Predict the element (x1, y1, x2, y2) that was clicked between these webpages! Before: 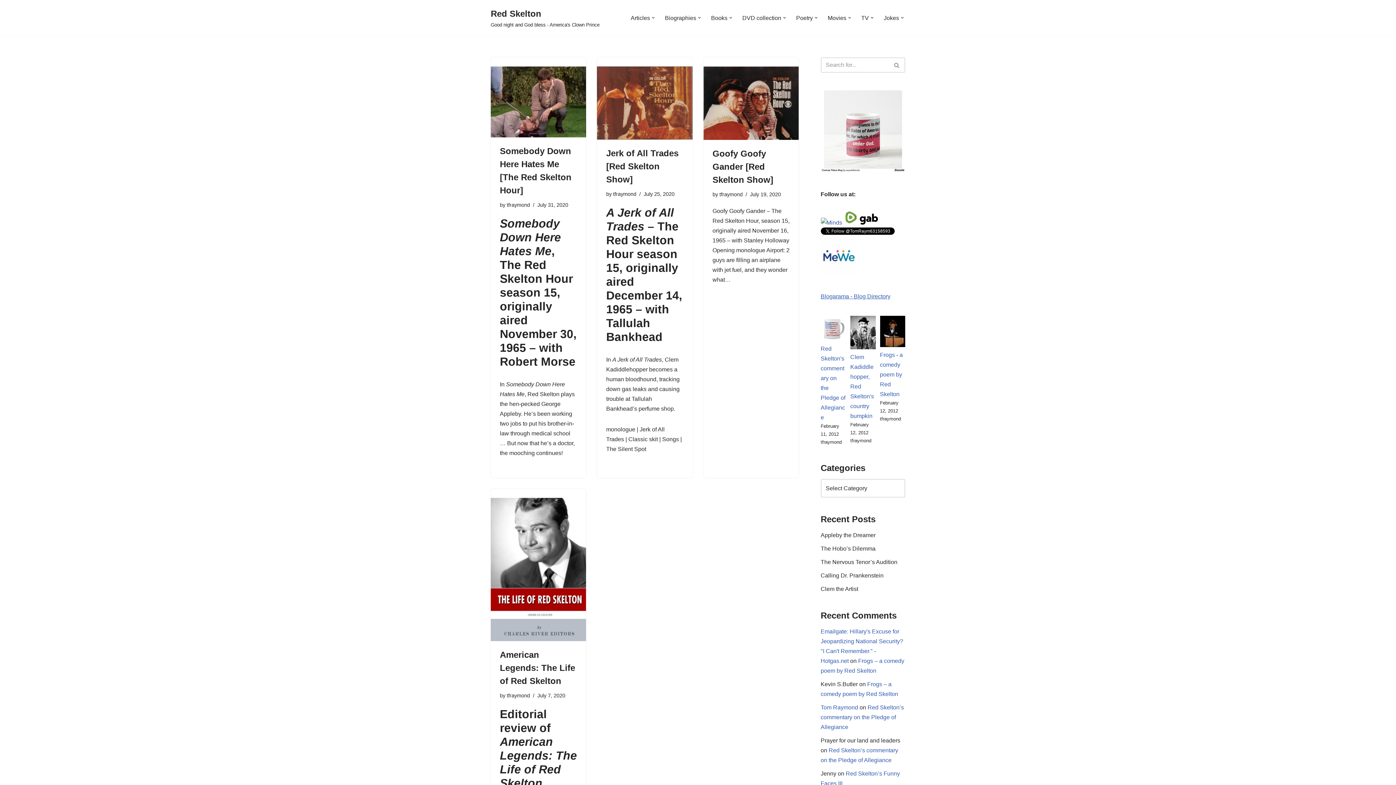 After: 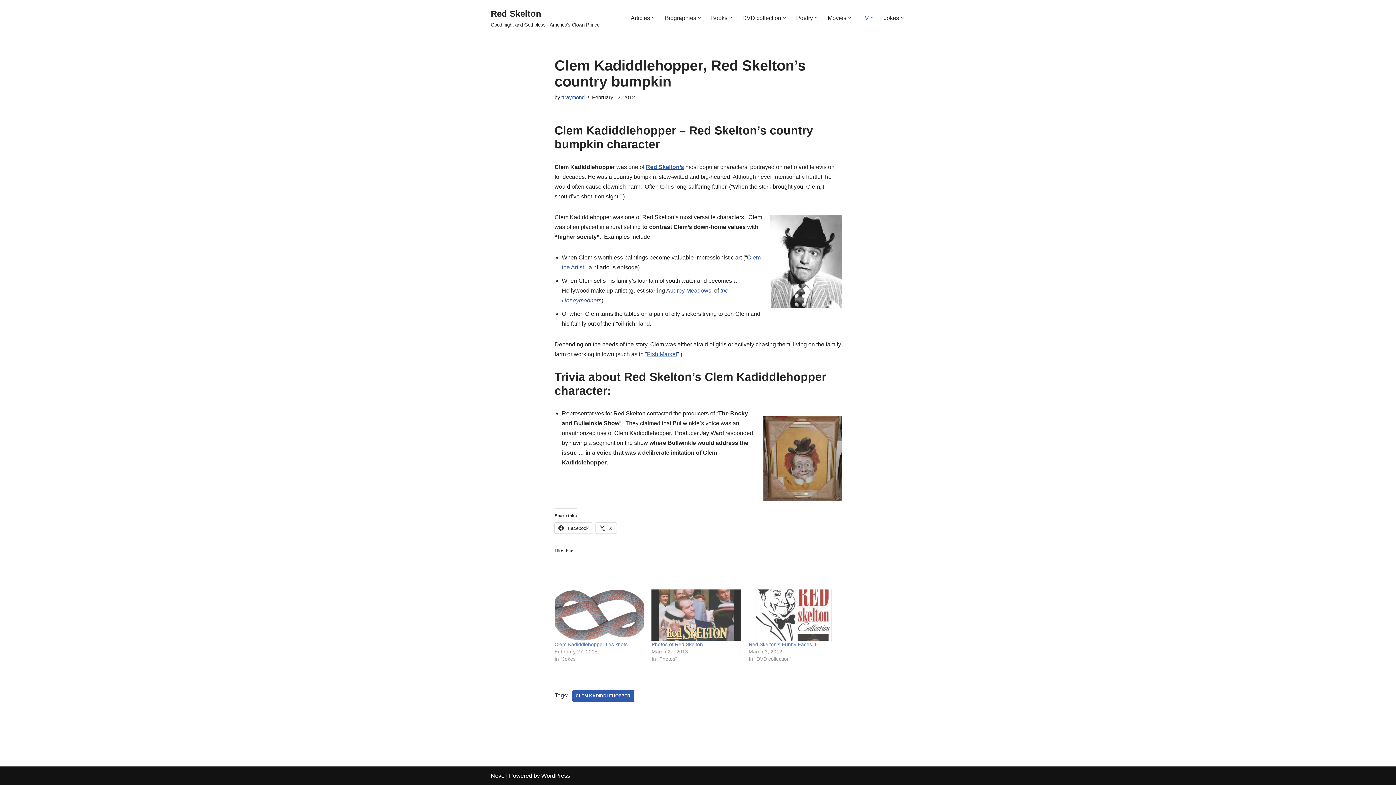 Action: bbox: (850, 344, 875, 350)